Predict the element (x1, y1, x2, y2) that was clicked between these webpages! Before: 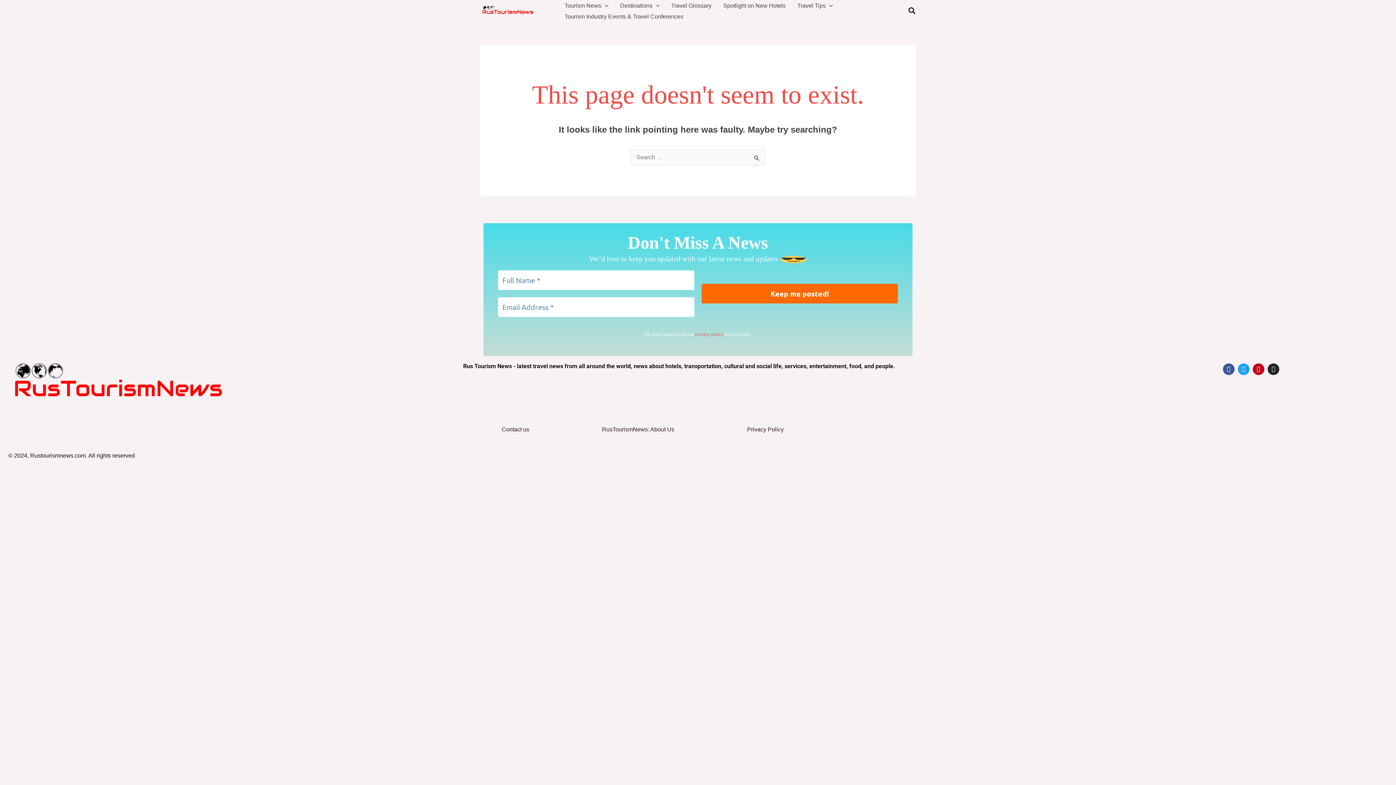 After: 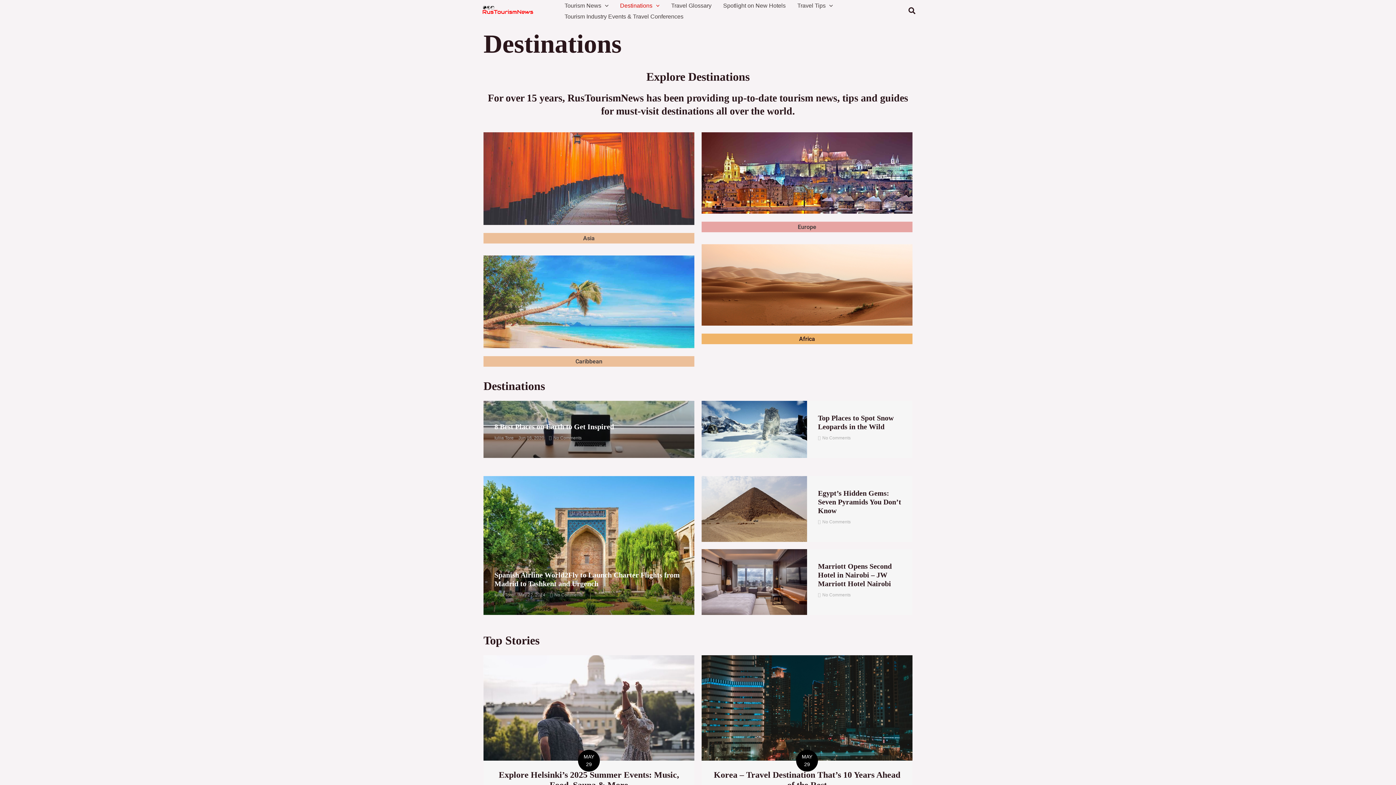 Action: label: Destinations bbox: (614, 0, 665, 11)